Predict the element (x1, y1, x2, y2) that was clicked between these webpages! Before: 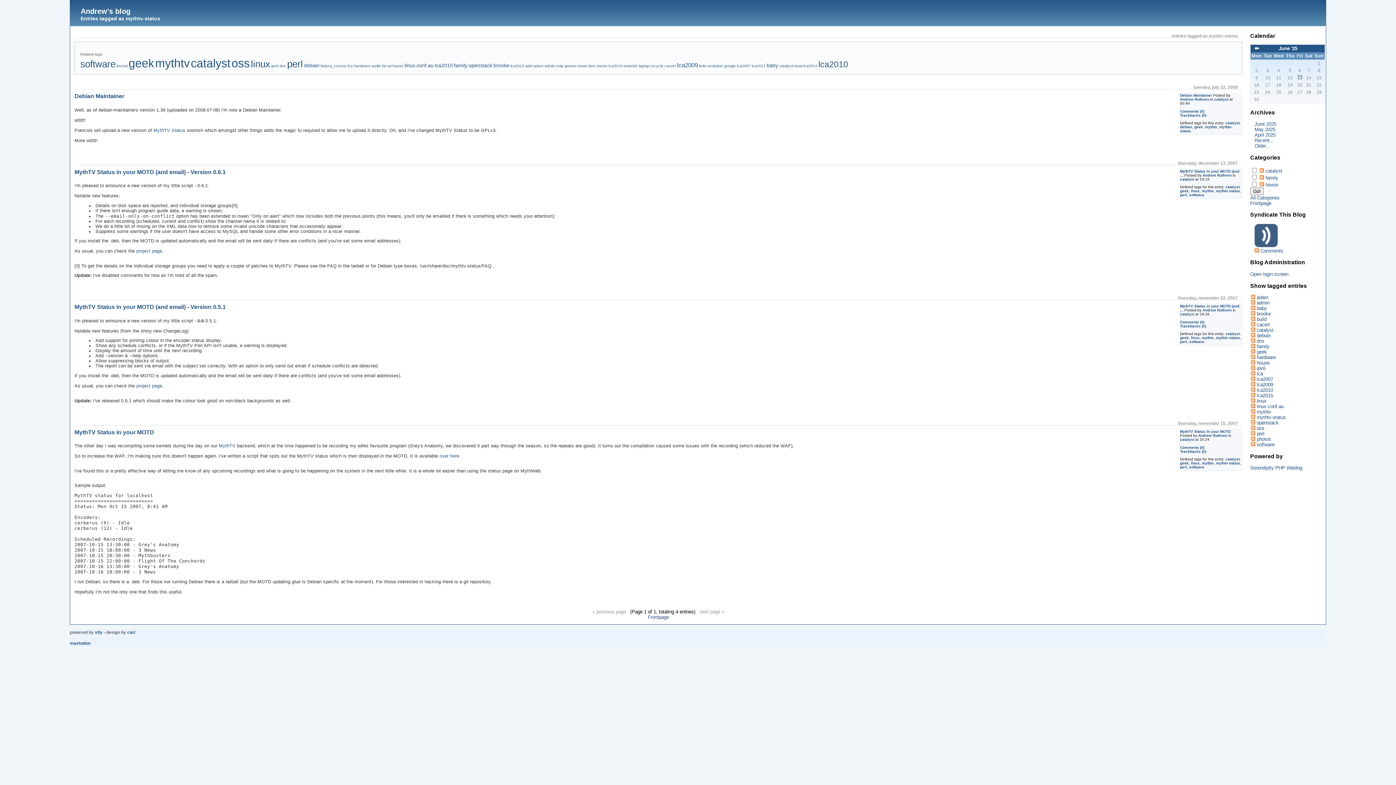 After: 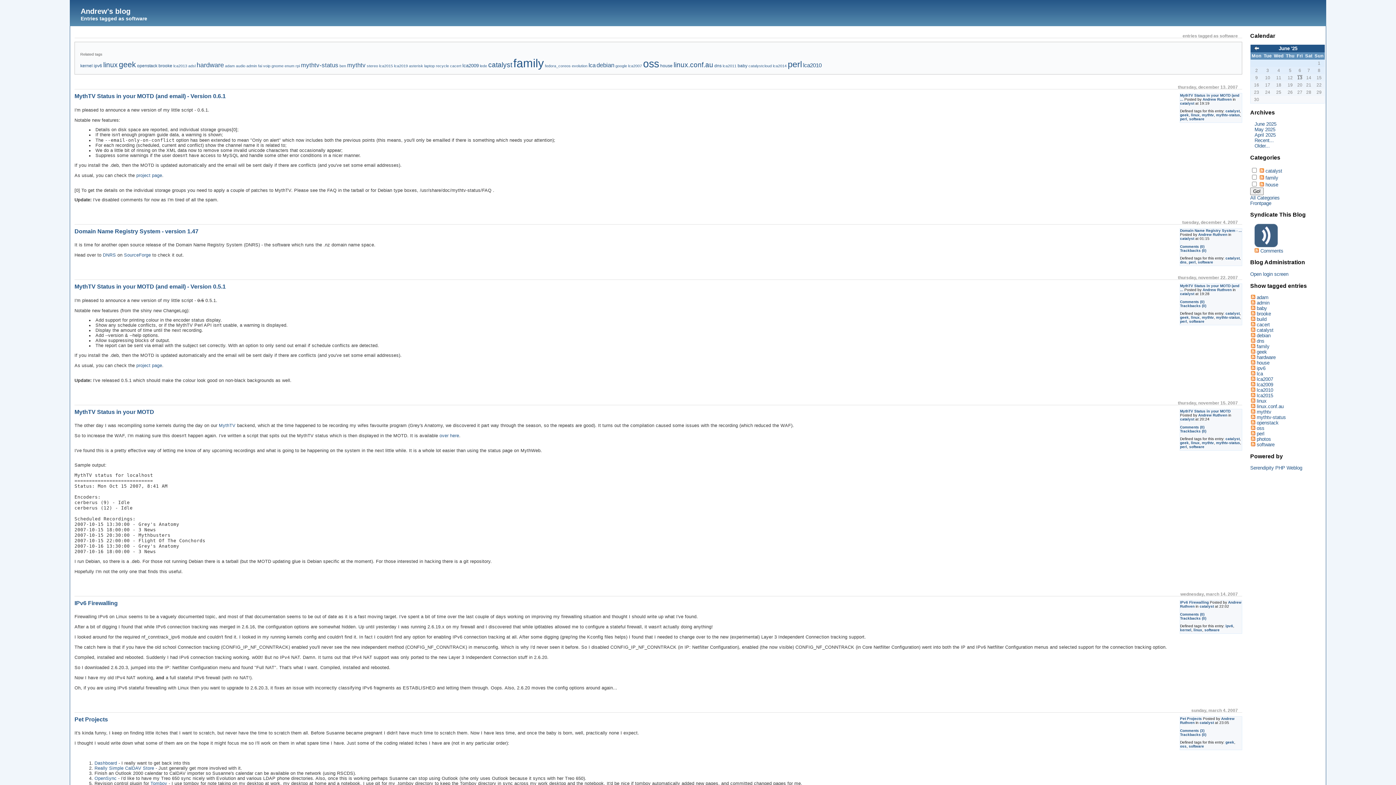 Action: bbox: (80, 59, 115, 69) label: software